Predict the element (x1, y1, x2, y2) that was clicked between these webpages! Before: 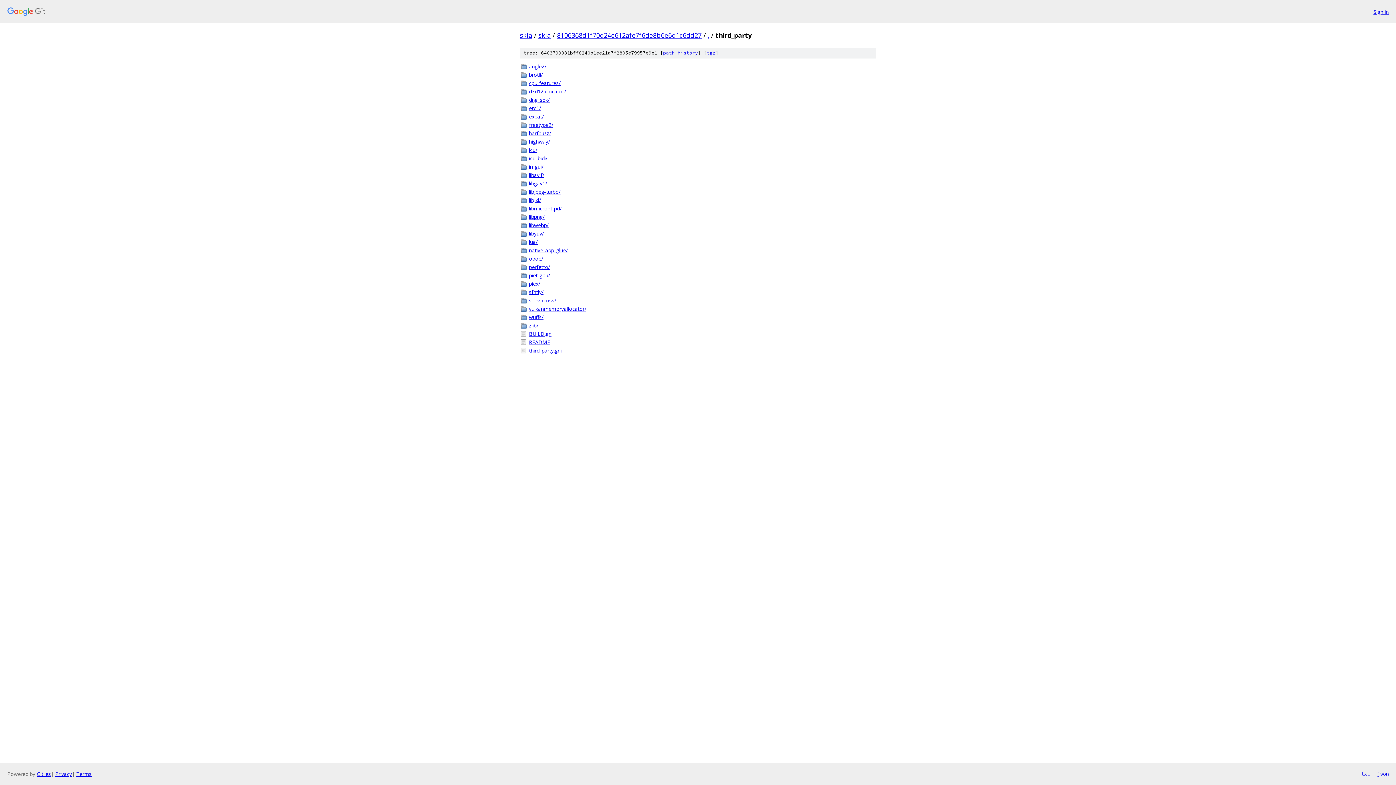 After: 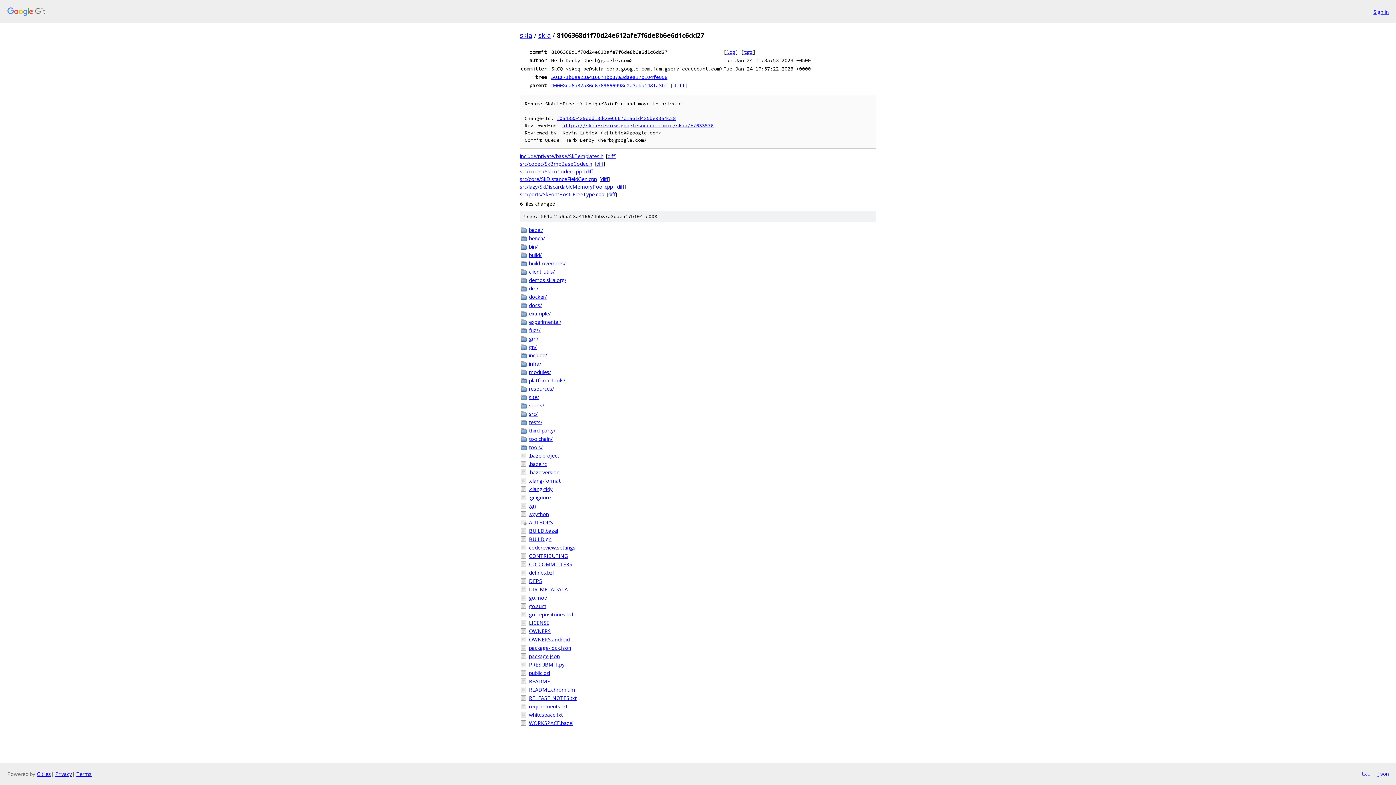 Action: bbox: (557, 30, 701, 39) label: 8106368d1f70d24e612afe7f6de8b6e6d1c6dd27